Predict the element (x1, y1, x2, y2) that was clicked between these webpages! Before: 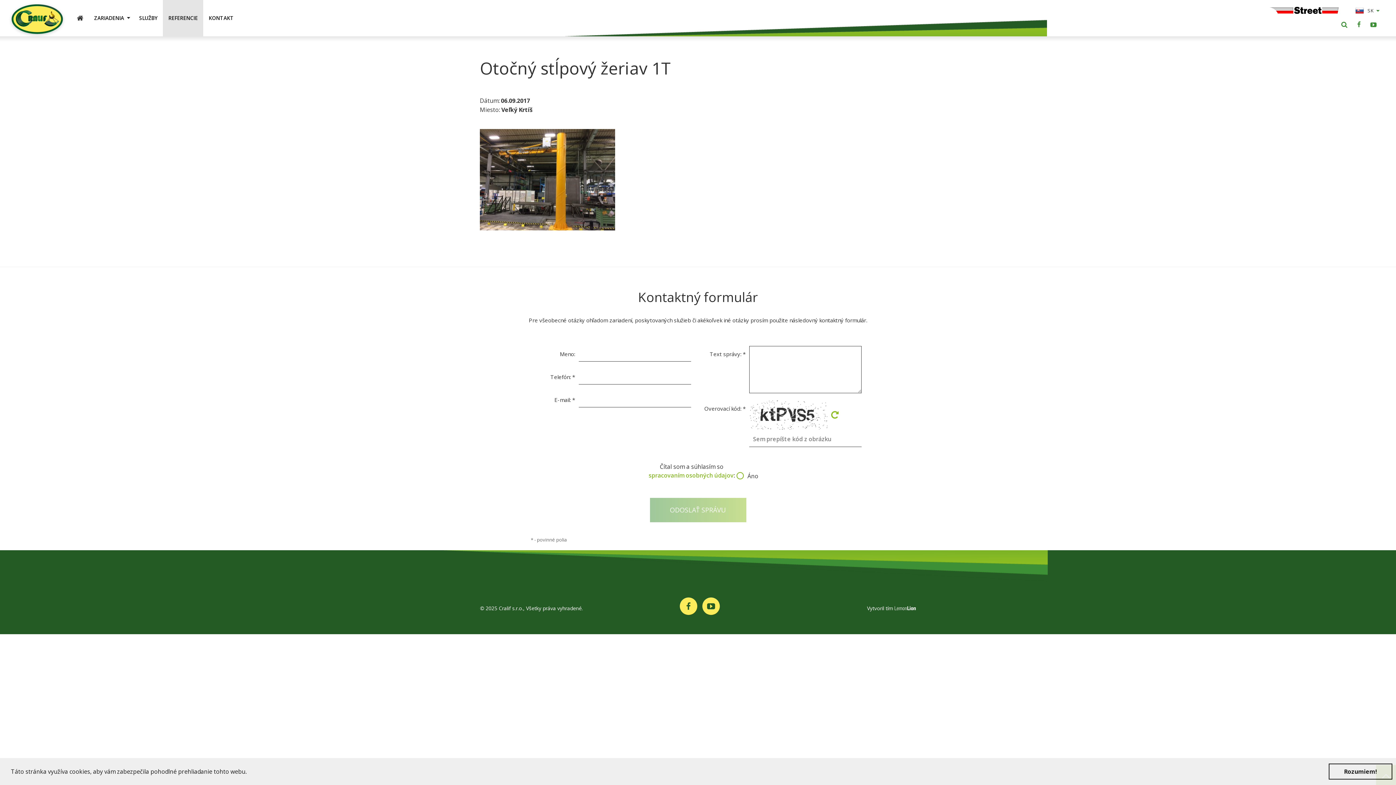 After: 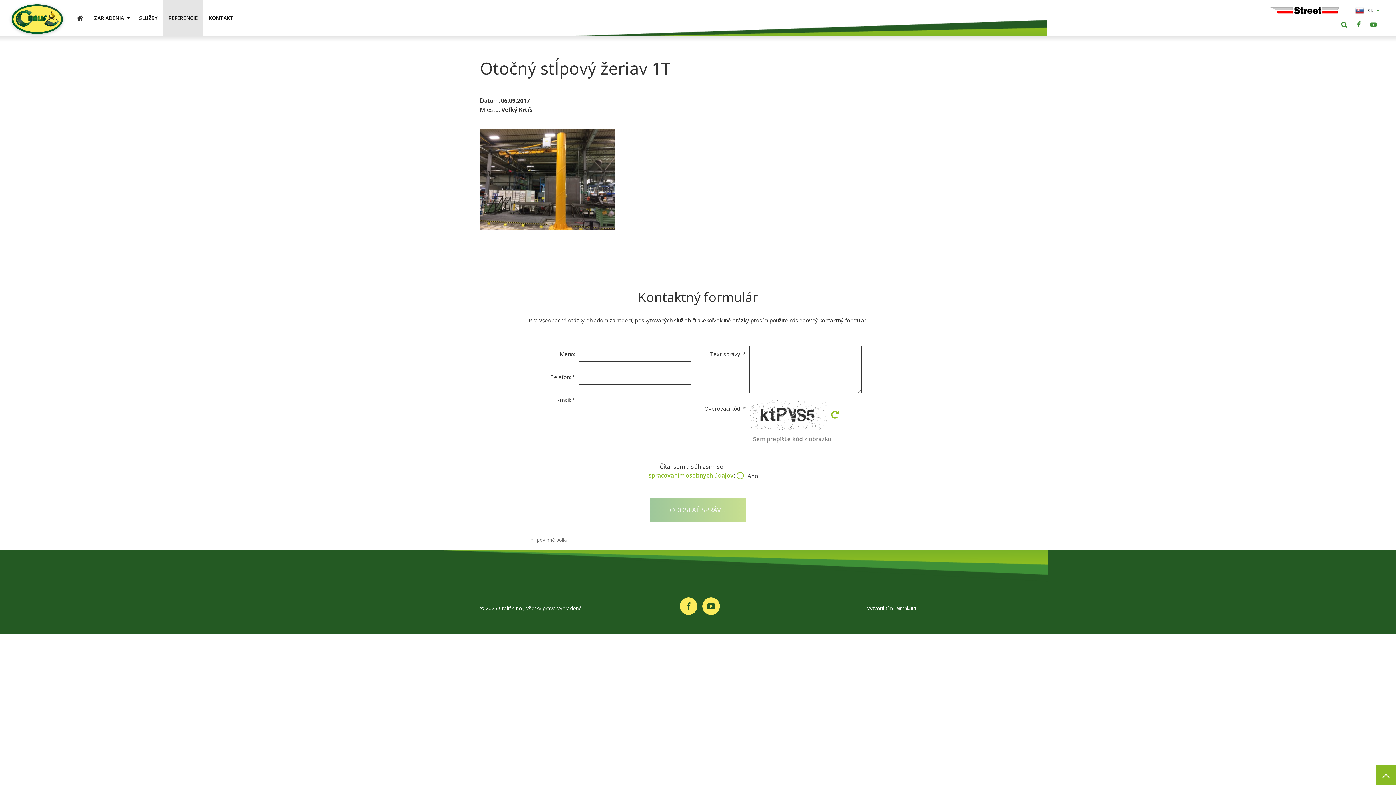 Action: bbox: (1329, 764, 1392, 780) label: Rozumiem!